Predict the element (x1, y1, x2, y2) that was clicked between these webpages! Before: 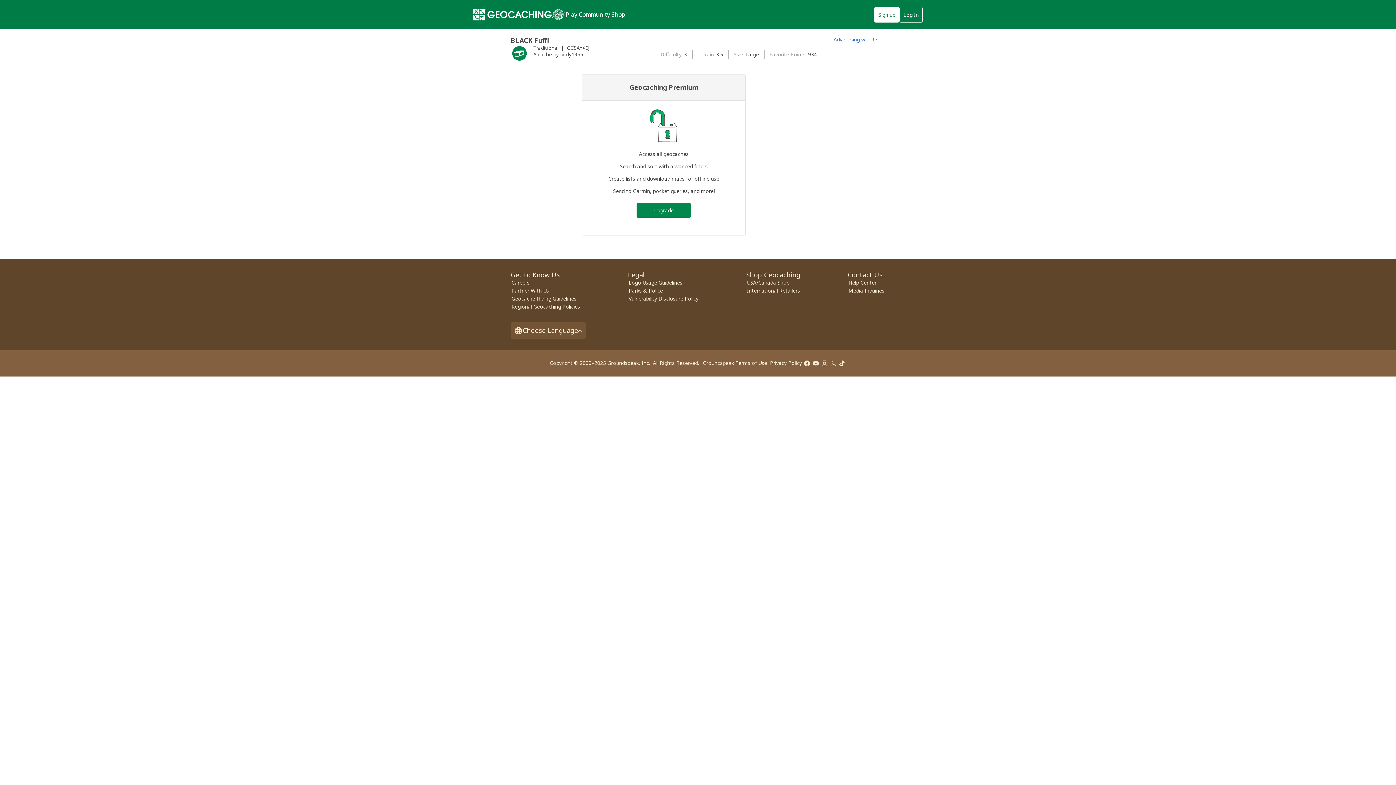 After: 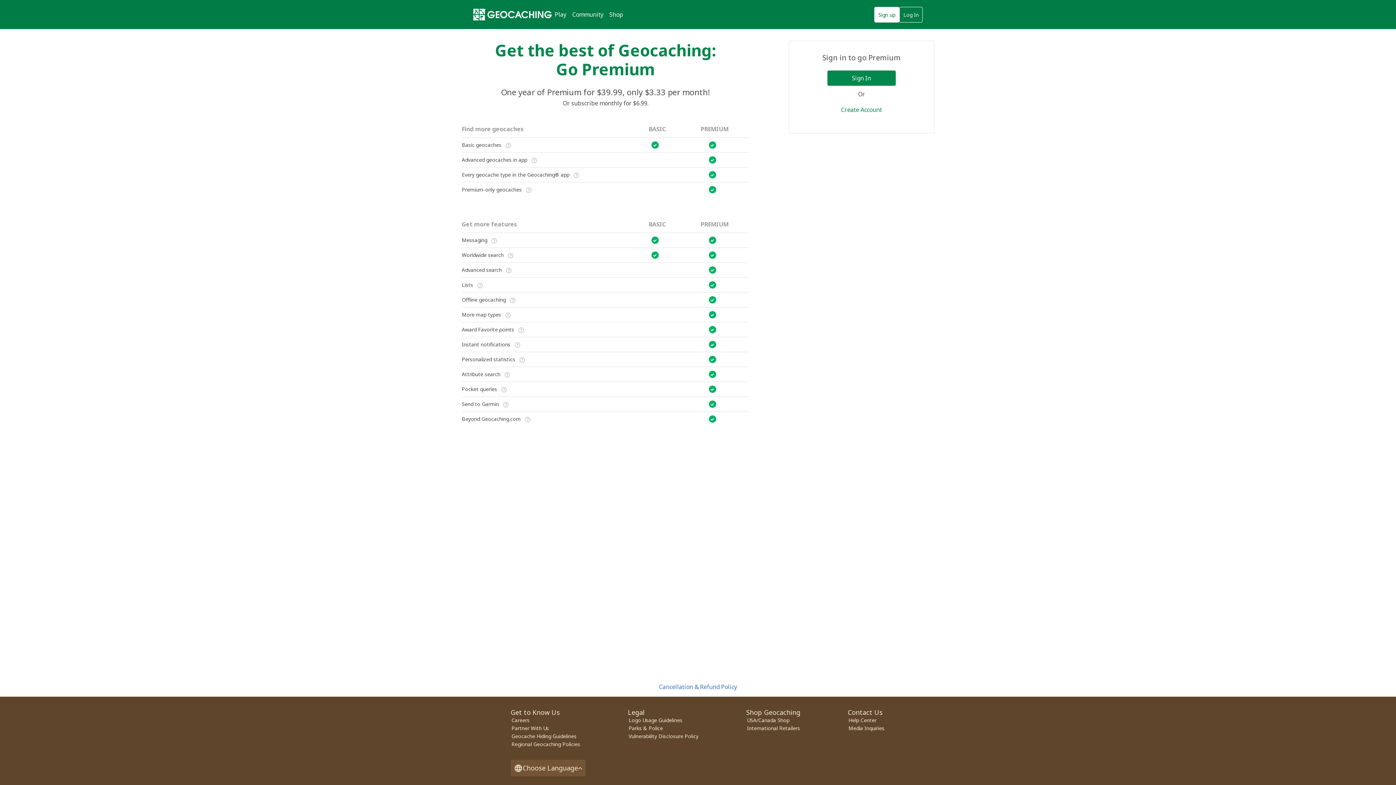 Action: label: Upgrade bbox: (636, 203, 691, 217)